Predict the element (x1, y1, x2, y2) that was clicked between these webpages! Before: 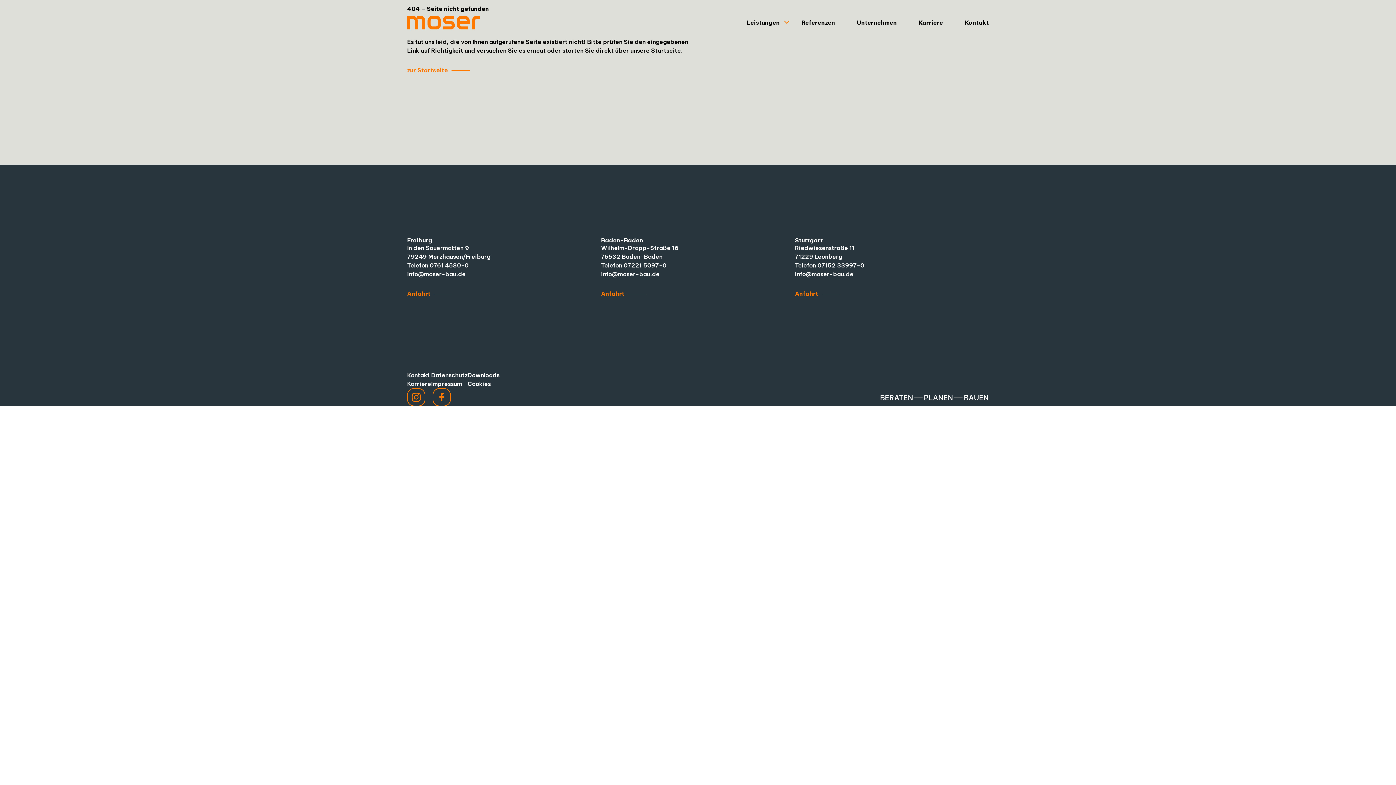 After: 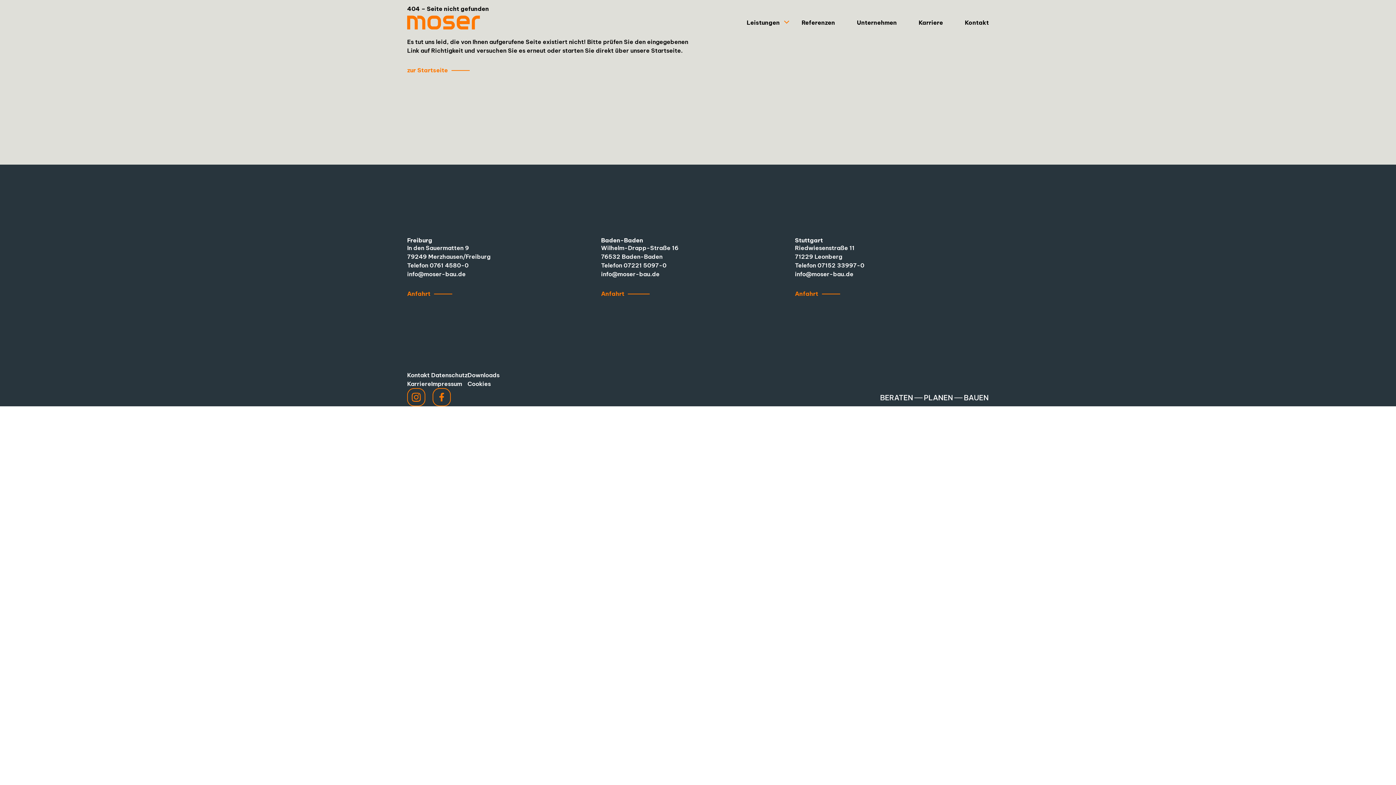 Action: bbox: (601, 289, 746, 298) label: Anfahrt